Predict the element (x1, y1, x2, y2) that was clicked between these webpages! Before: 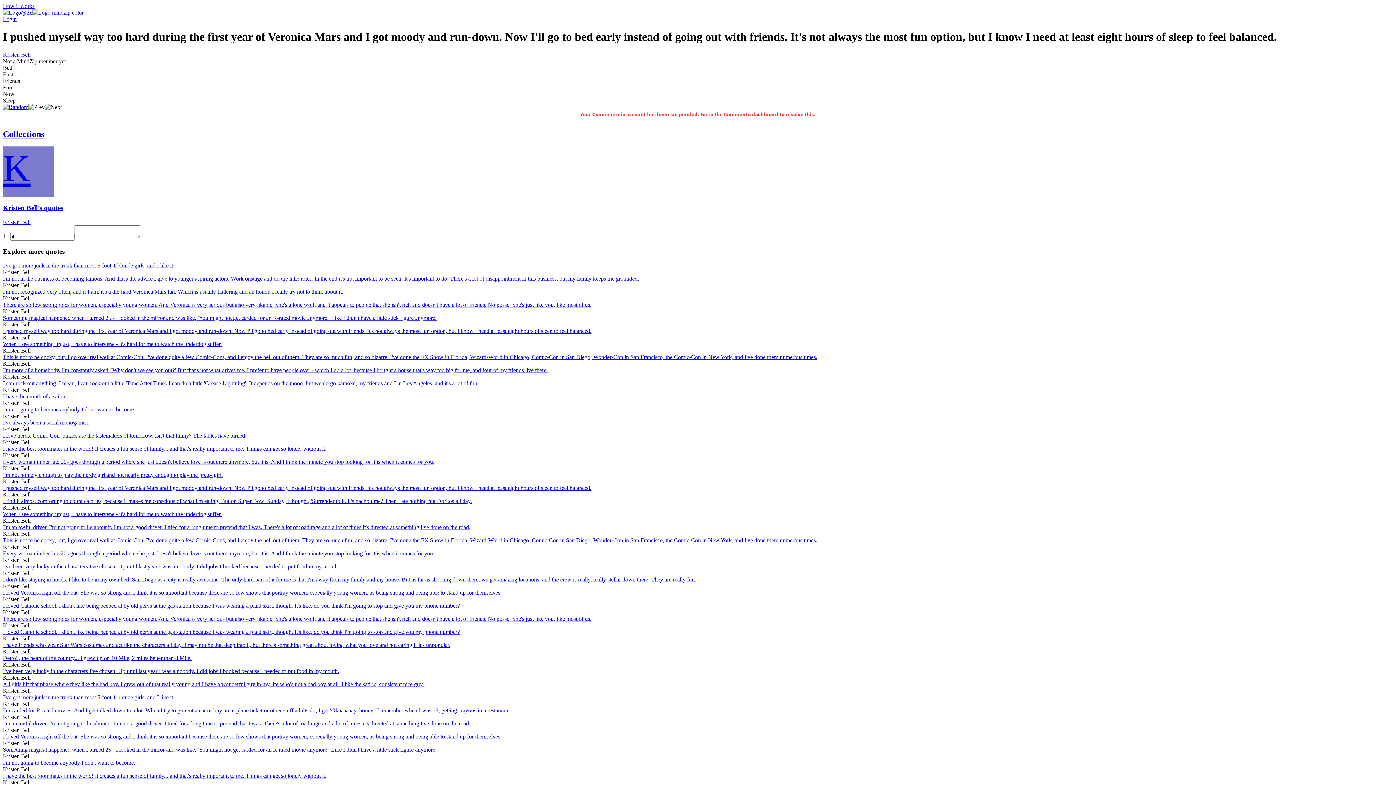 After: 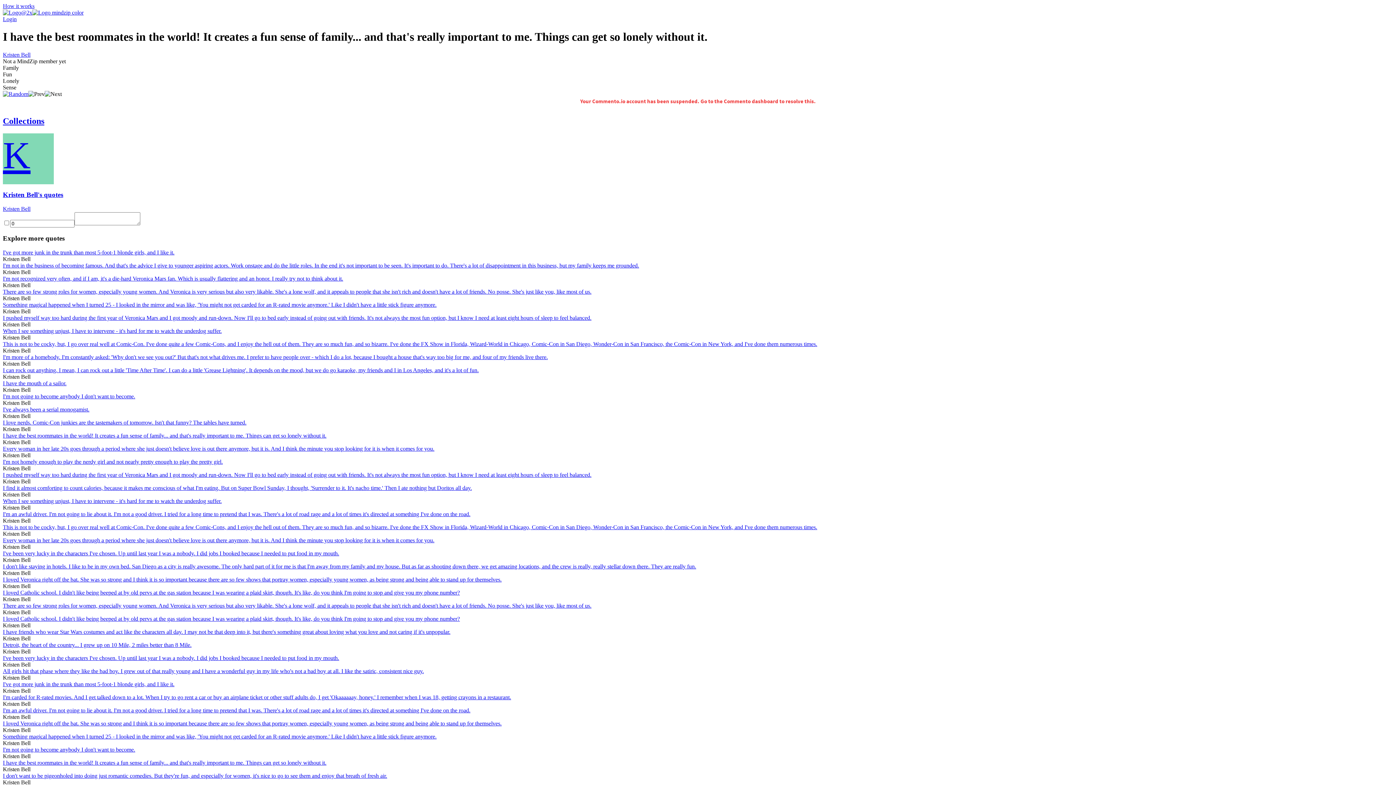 Action: bbox: (2, 772, 1393, 779) label: I have the best roommates in the world! It creates a fun sense of family... and that's really important to me. Things can get so lonely without it.